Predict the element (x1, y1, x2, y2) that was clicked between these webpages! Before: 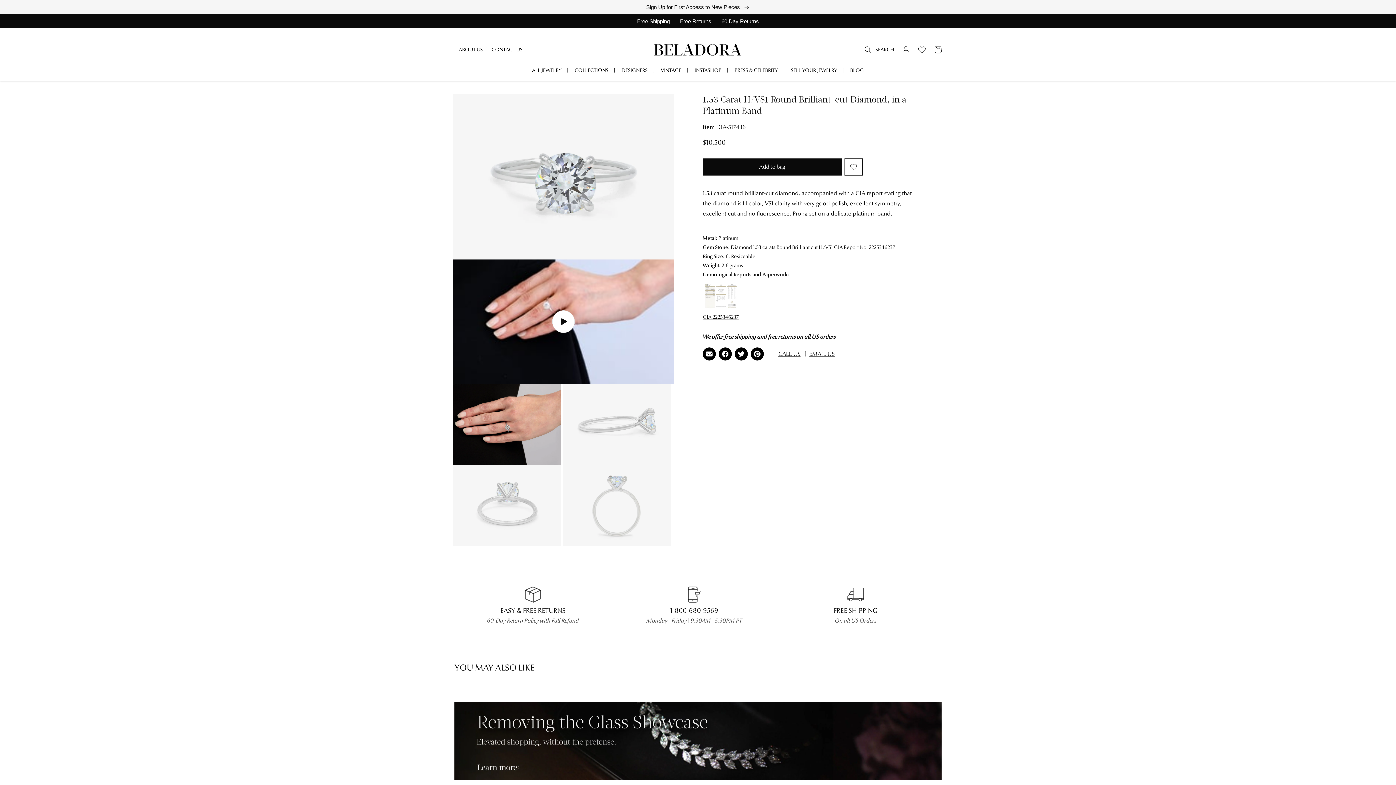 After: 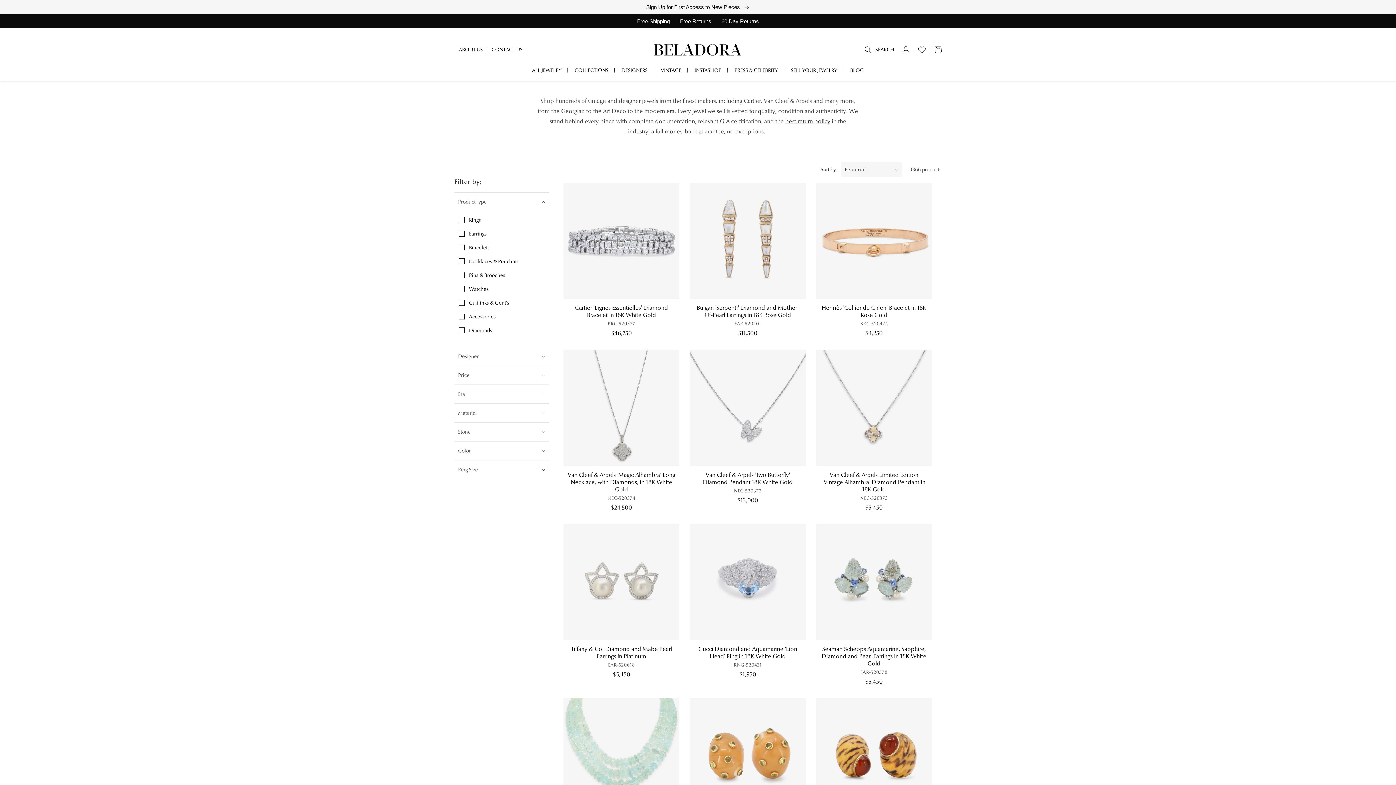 Action: label: ALL JEWELRY bbox: (532, 67, 561, 73)